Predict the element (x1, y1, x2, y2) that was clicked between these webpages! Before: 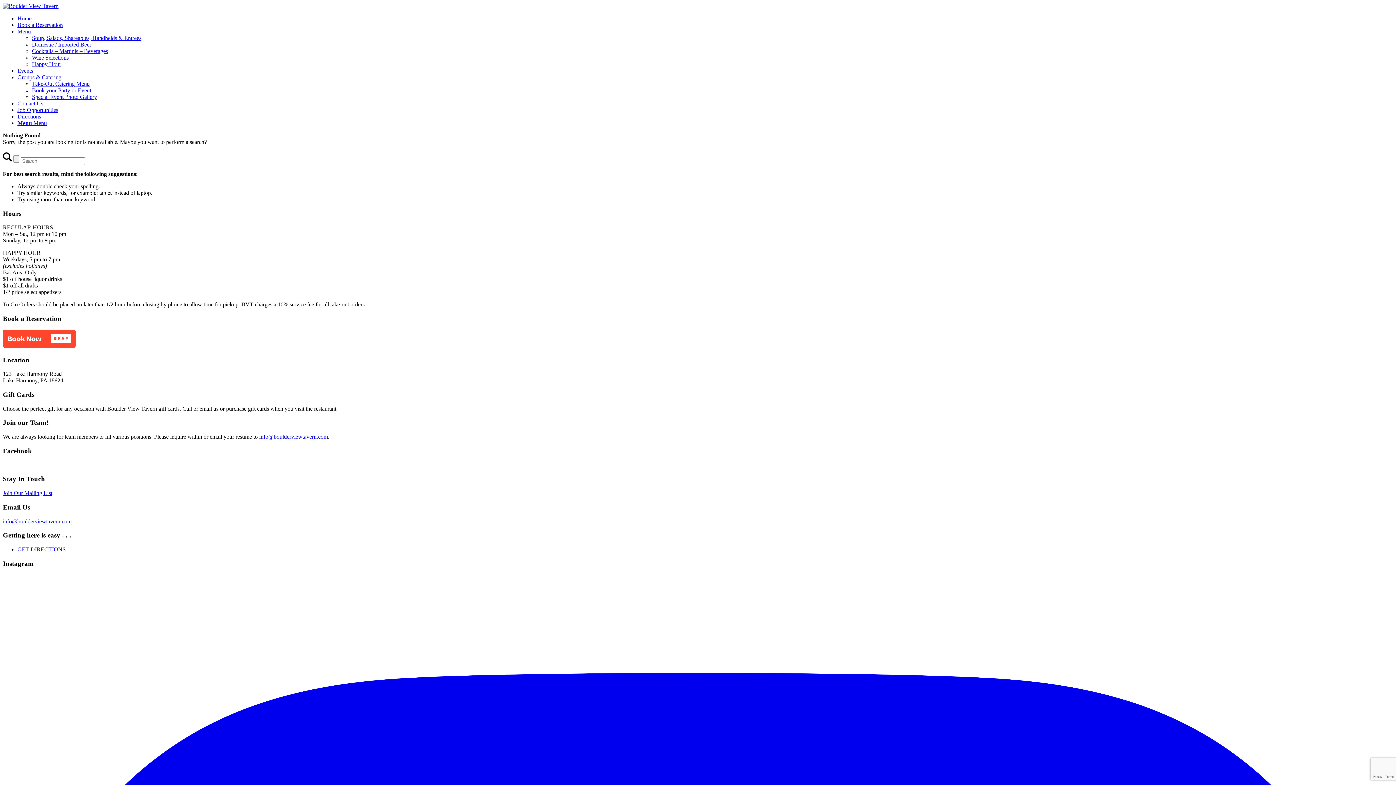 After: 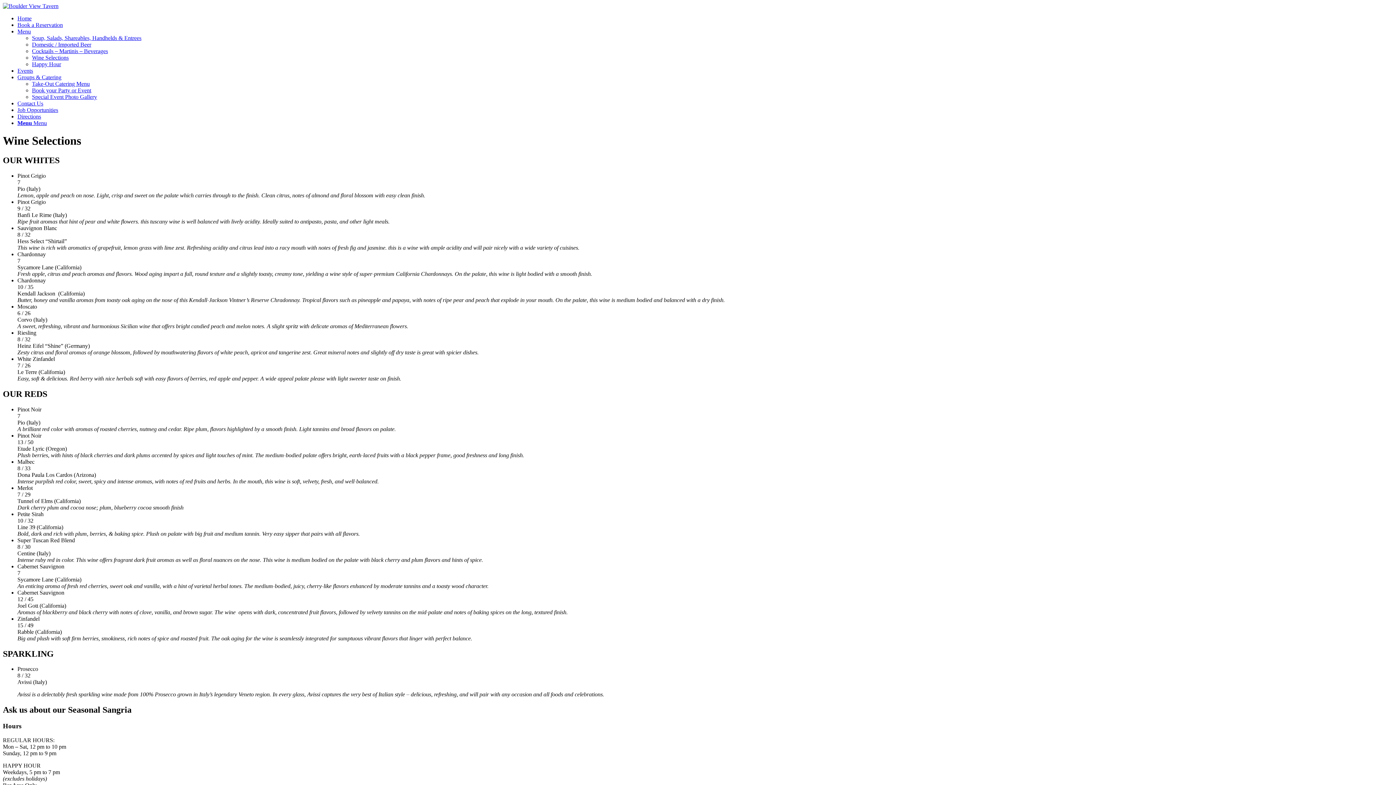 Action: bbox: (32, 54, 68, 60) label: Wine Selections